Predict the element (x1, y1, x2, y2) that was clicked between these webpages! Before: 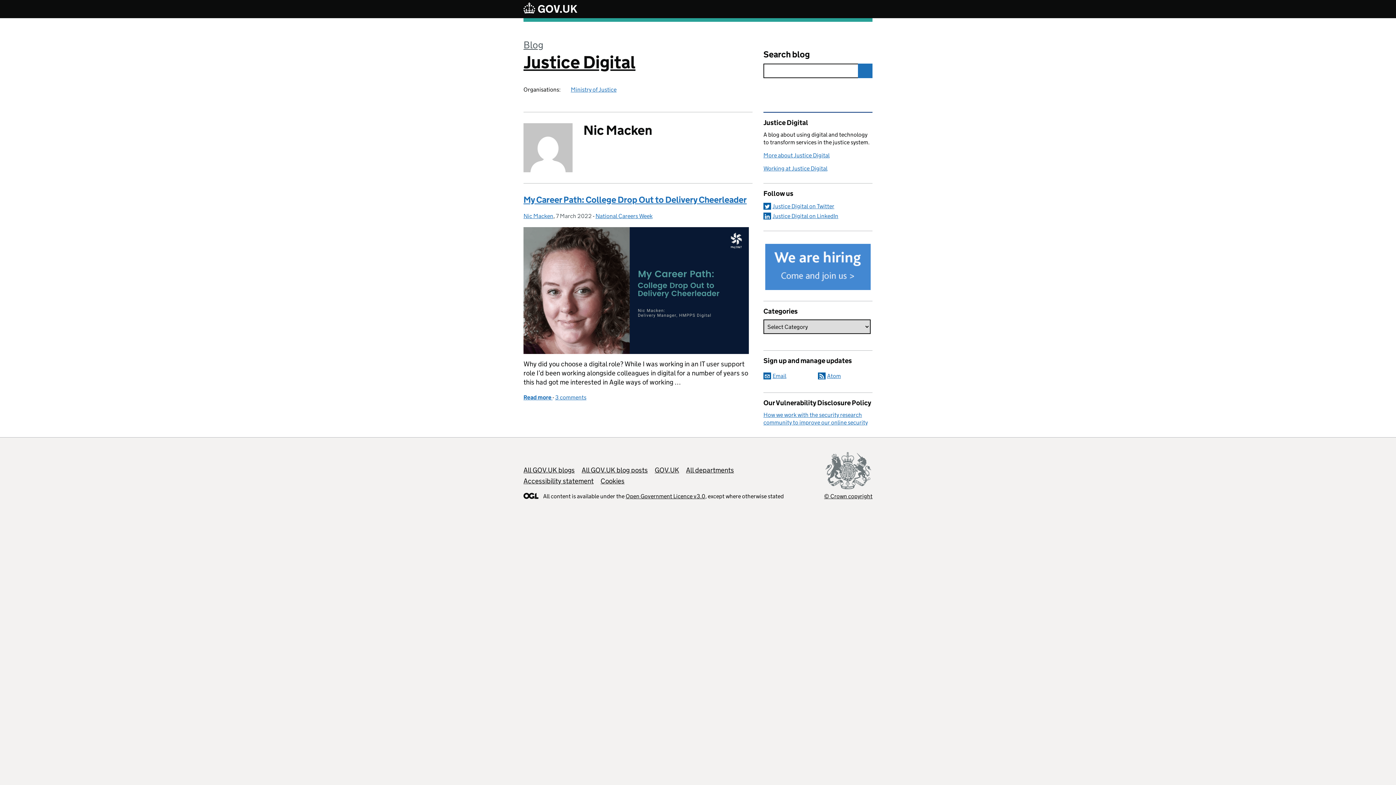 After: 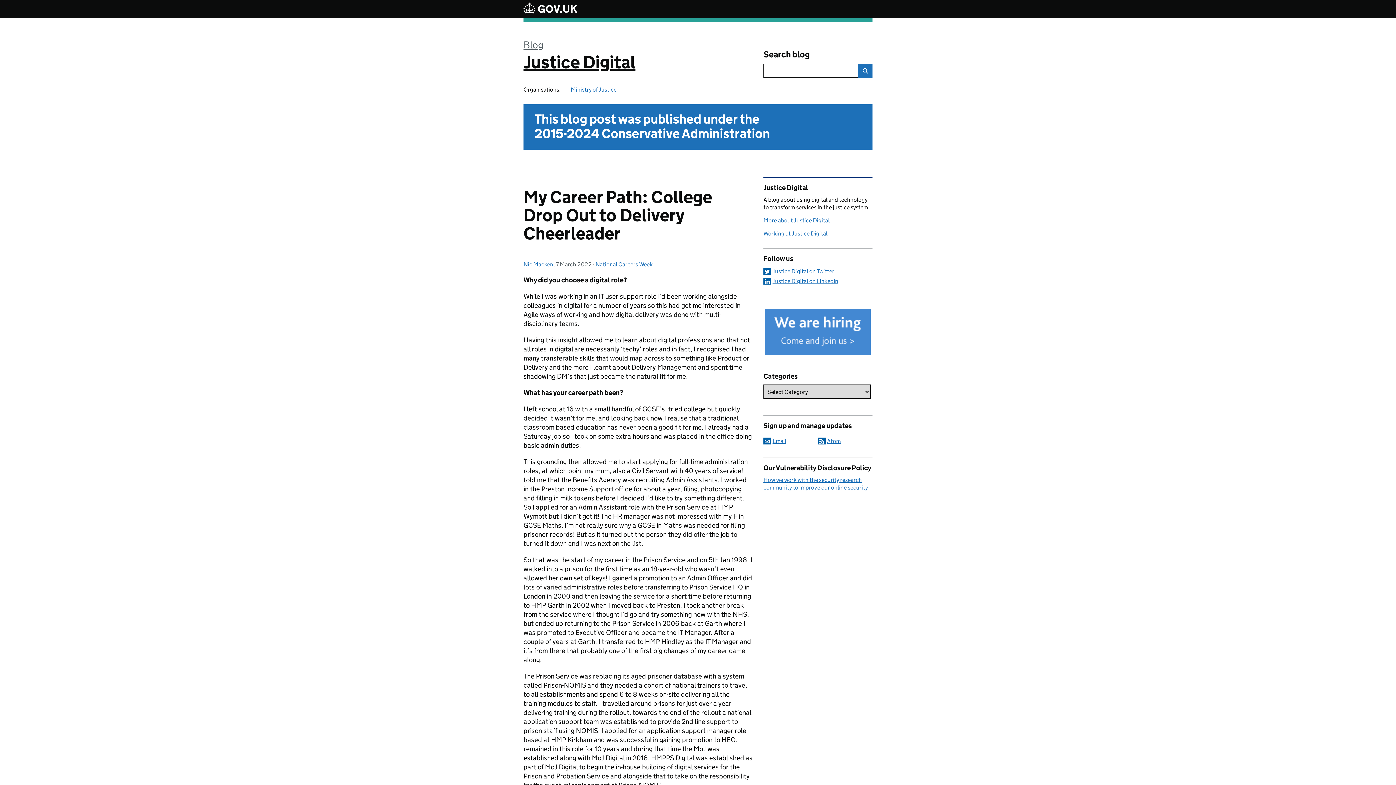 Action: label: Read more 
of My Career Path: College Drop Out to Delivery Cheerleader bbox: (523, 394, 552, 401)